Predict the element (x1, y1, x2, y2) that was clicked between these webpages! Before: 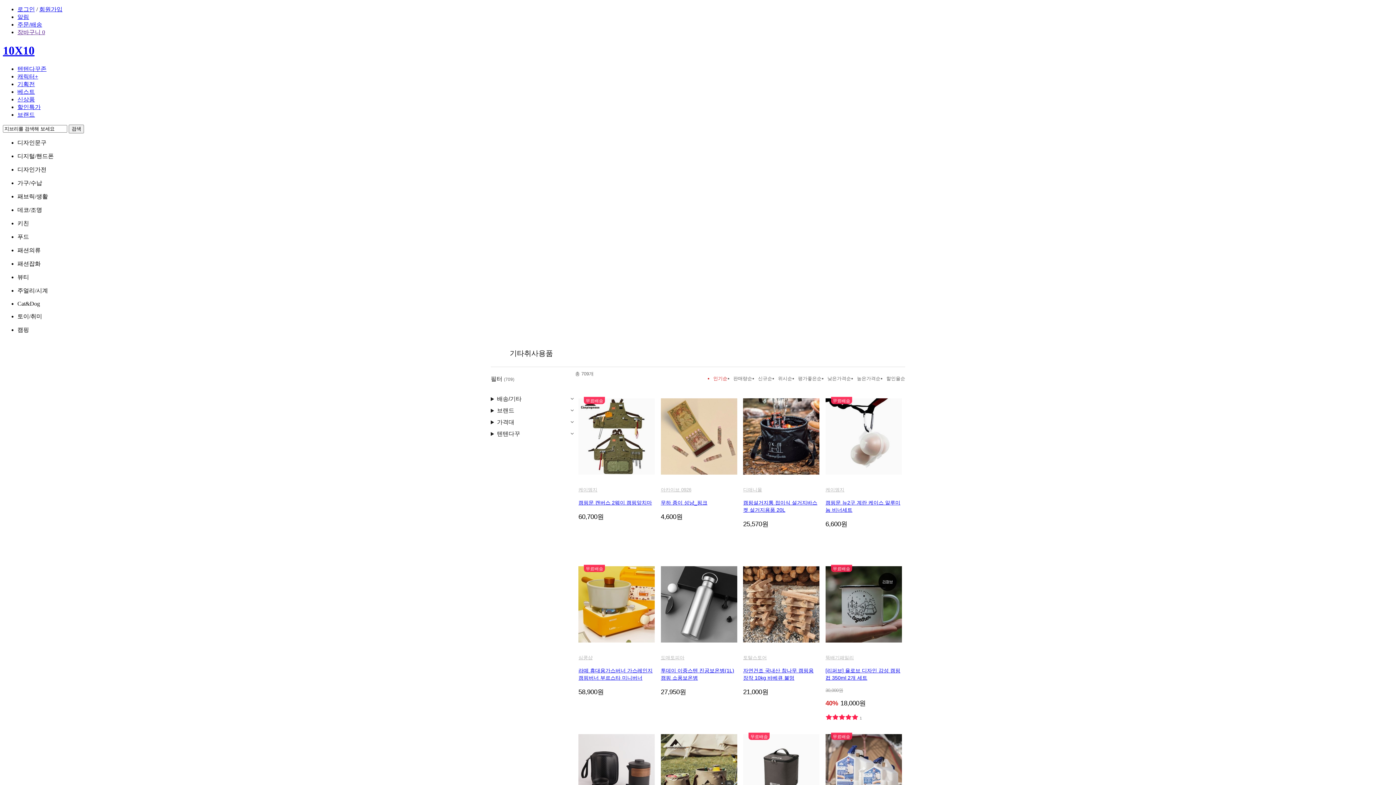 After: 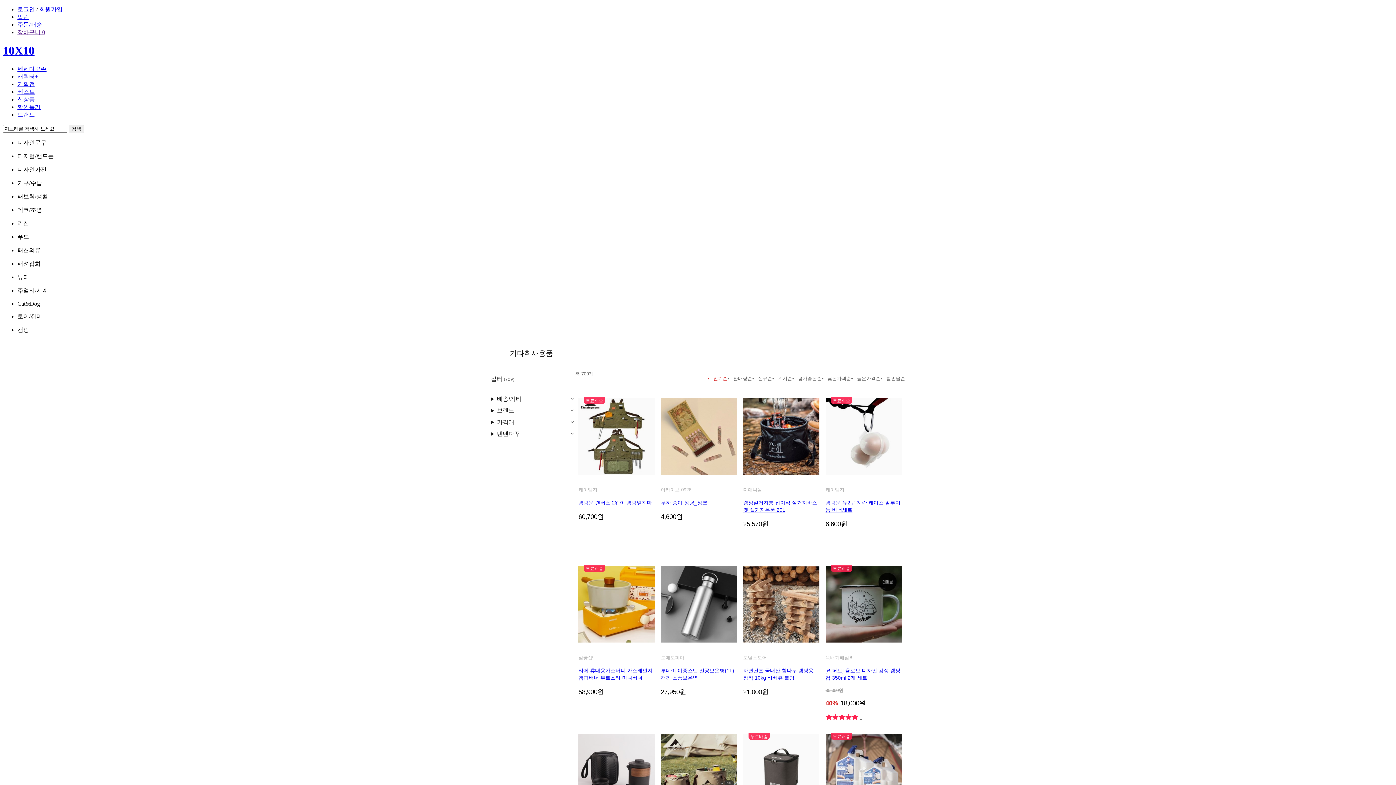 Action: bbox: (661, 398, 737, 474)